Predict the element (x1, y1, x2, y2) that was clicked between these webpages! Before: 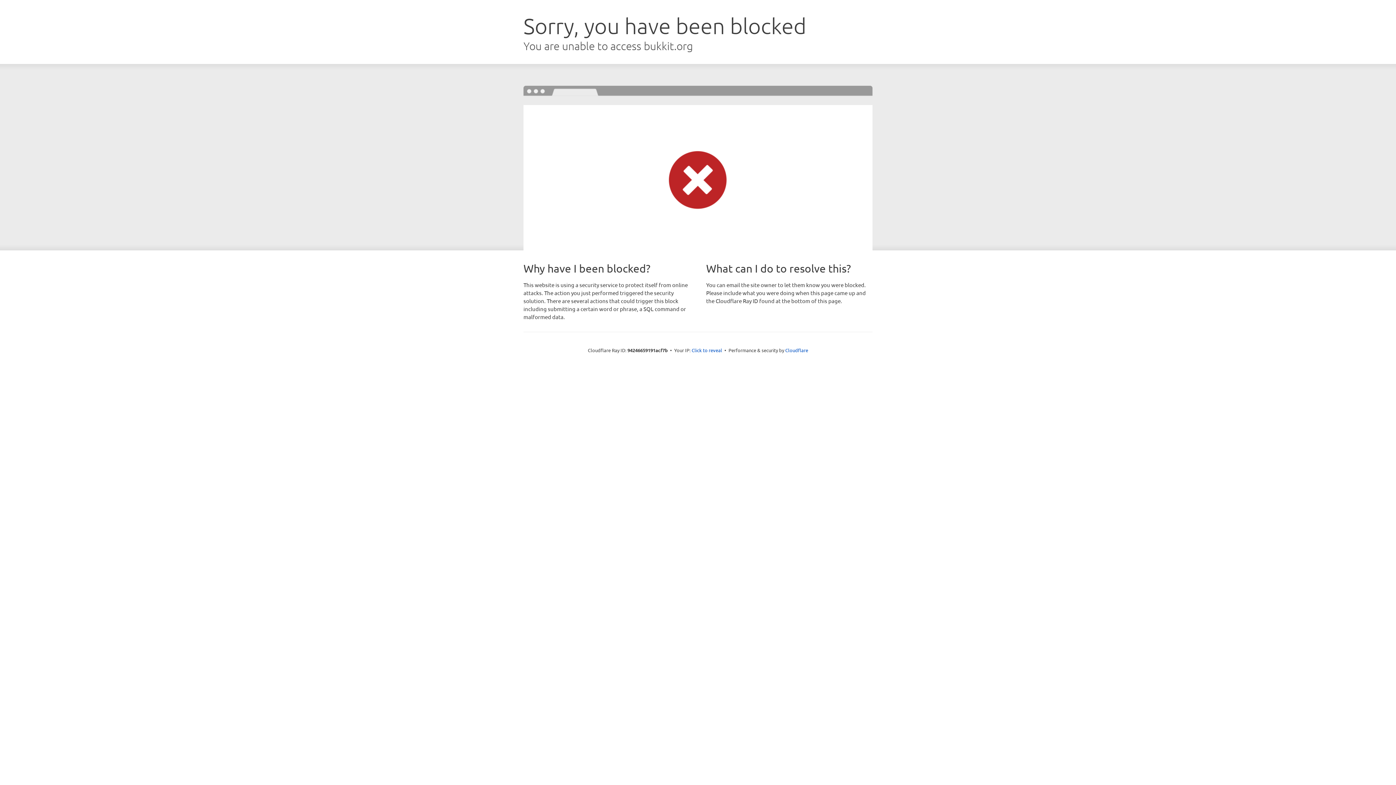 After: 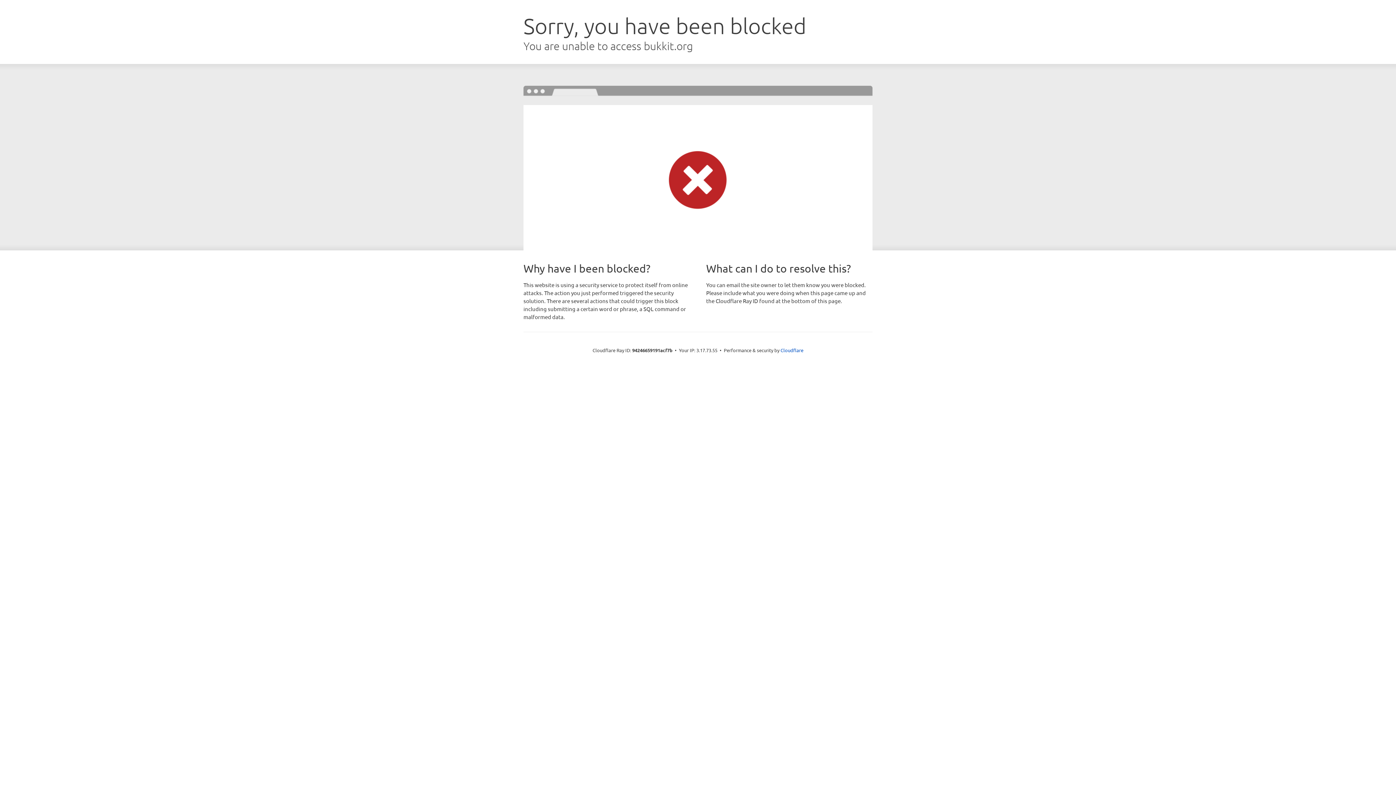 Action: label: Click to reveal bbox: (691, 346, 722, 353)